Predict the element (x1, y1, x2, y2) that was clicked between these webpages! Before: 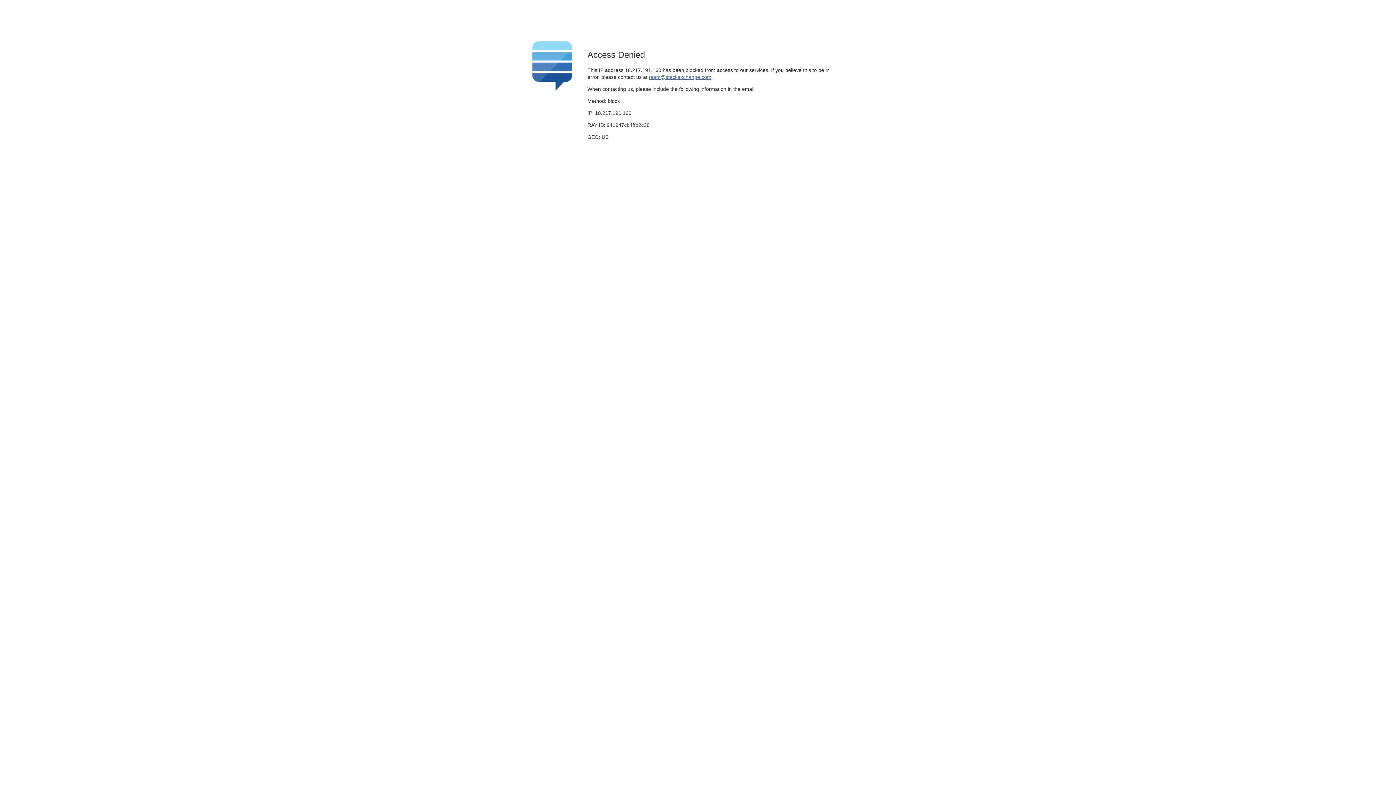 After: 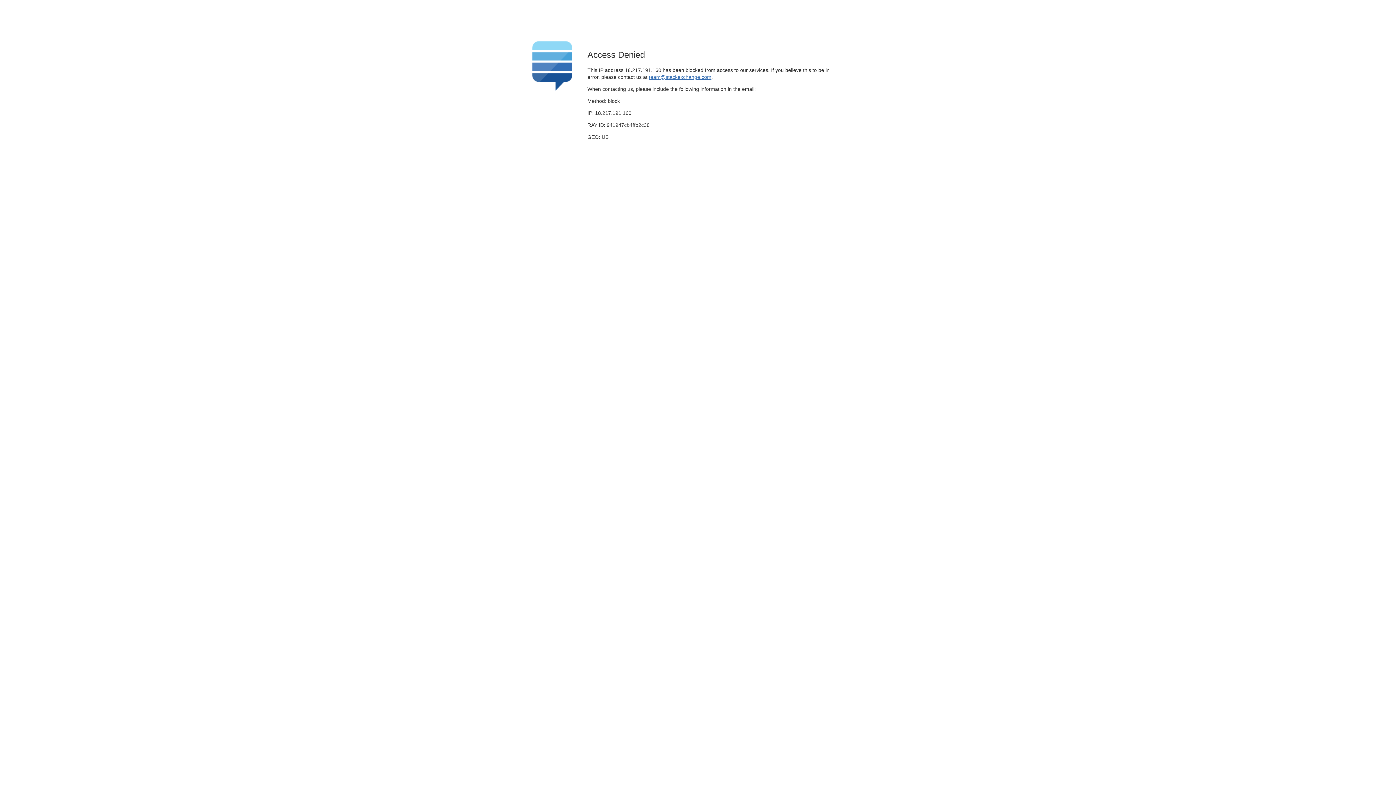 Action: label: team@stackexchange.com bbox: (649, 74, 711, 79)